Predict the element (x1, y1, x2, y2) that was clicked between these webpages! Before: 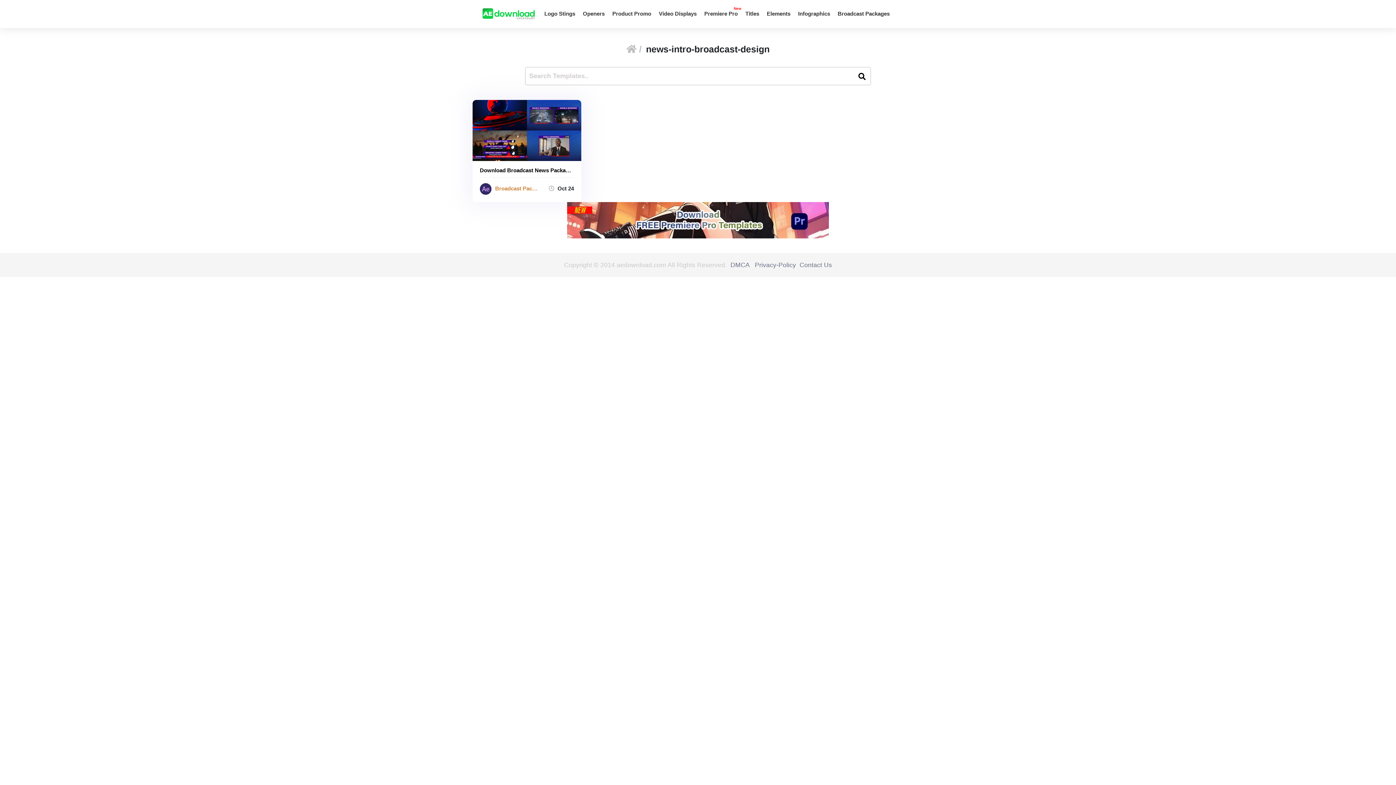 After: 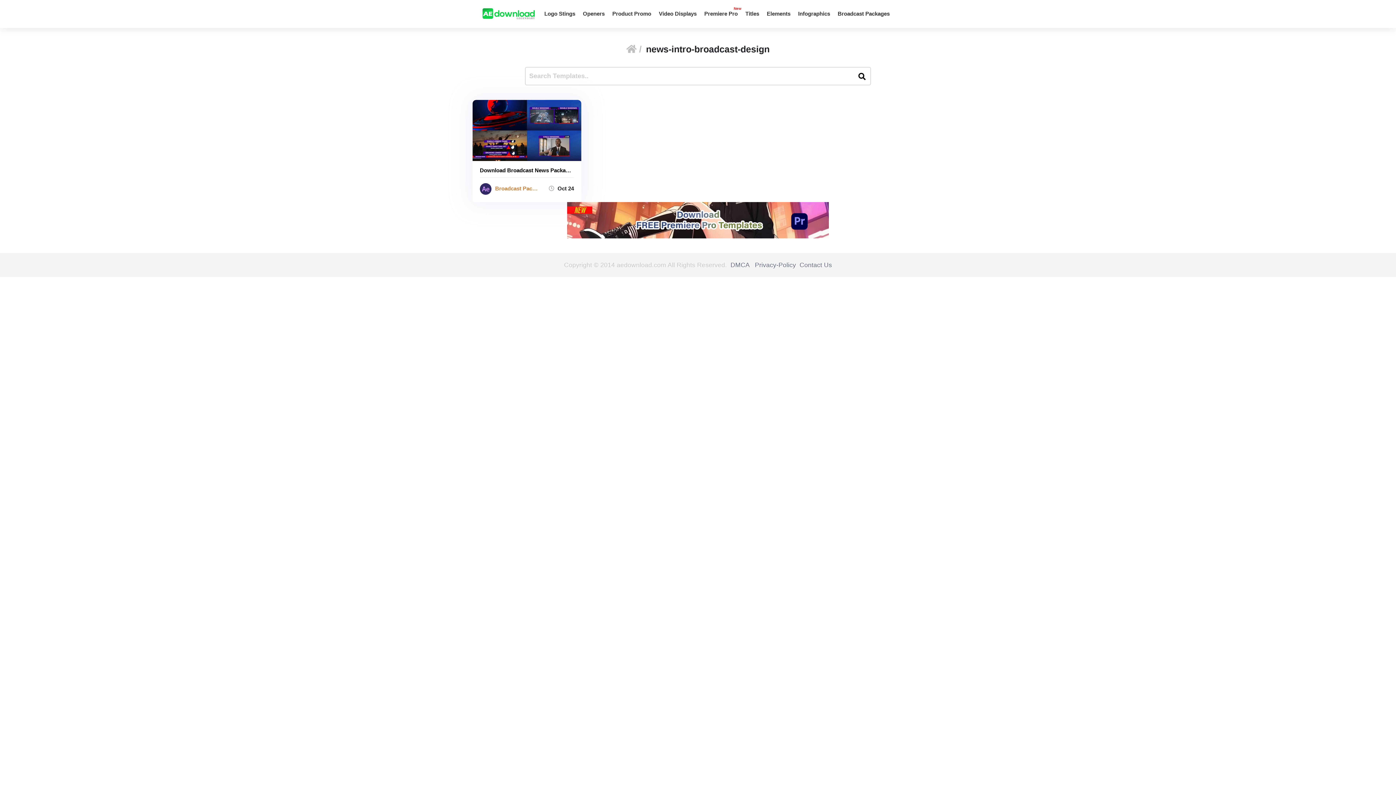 Action: label: Contact Us bbox: (799, 261, 832, 268)